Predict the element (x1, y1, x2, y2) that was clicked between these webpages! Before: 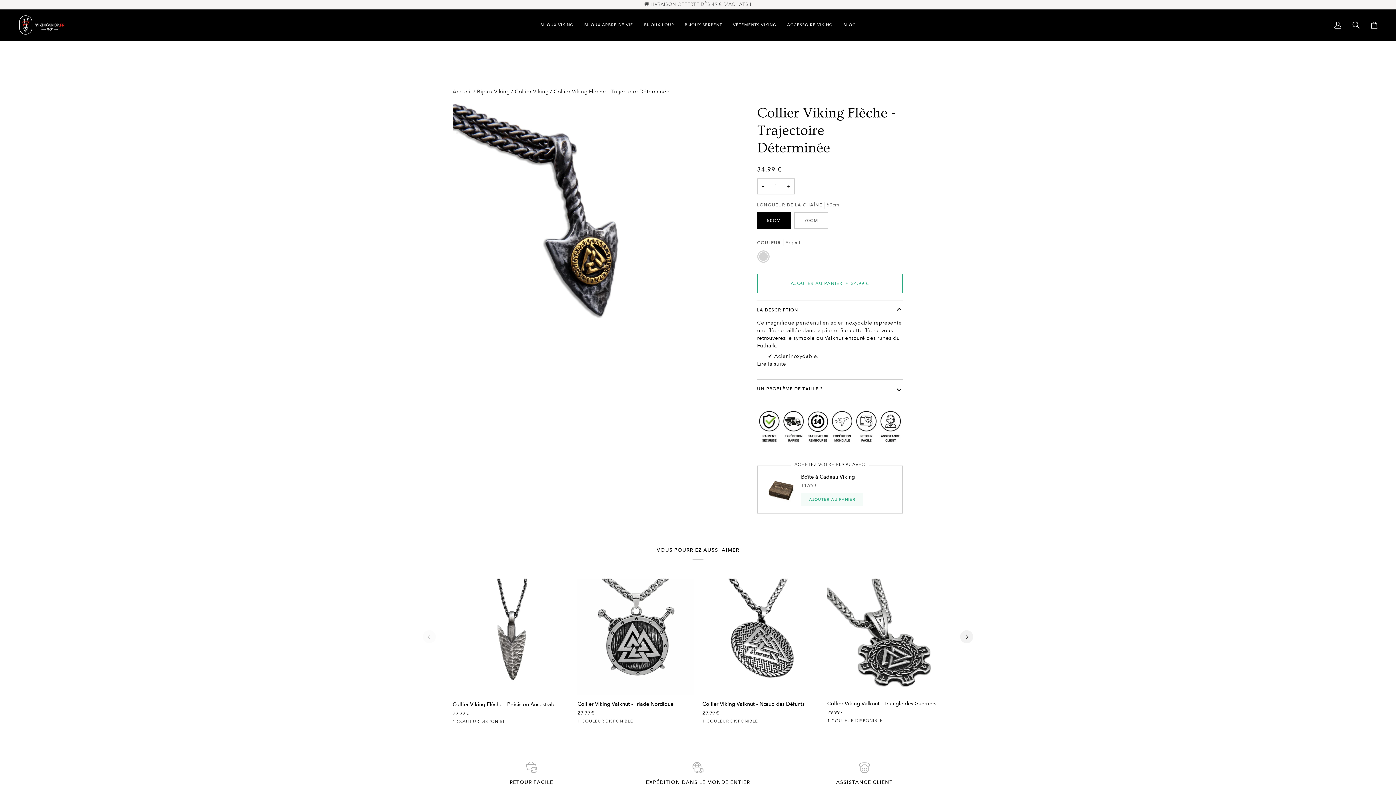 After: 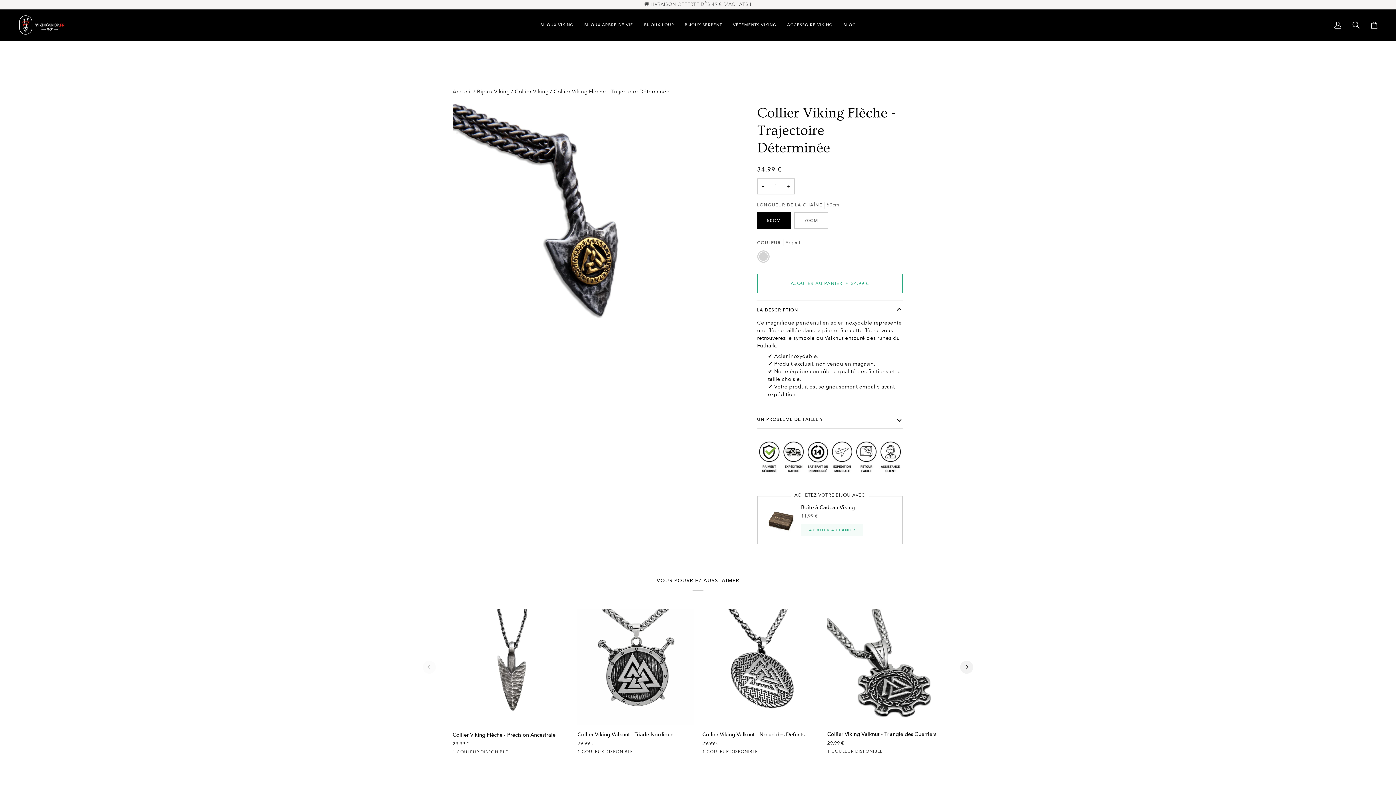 Action: label: Lire la suite bbox: (757, 360, 786, 367)